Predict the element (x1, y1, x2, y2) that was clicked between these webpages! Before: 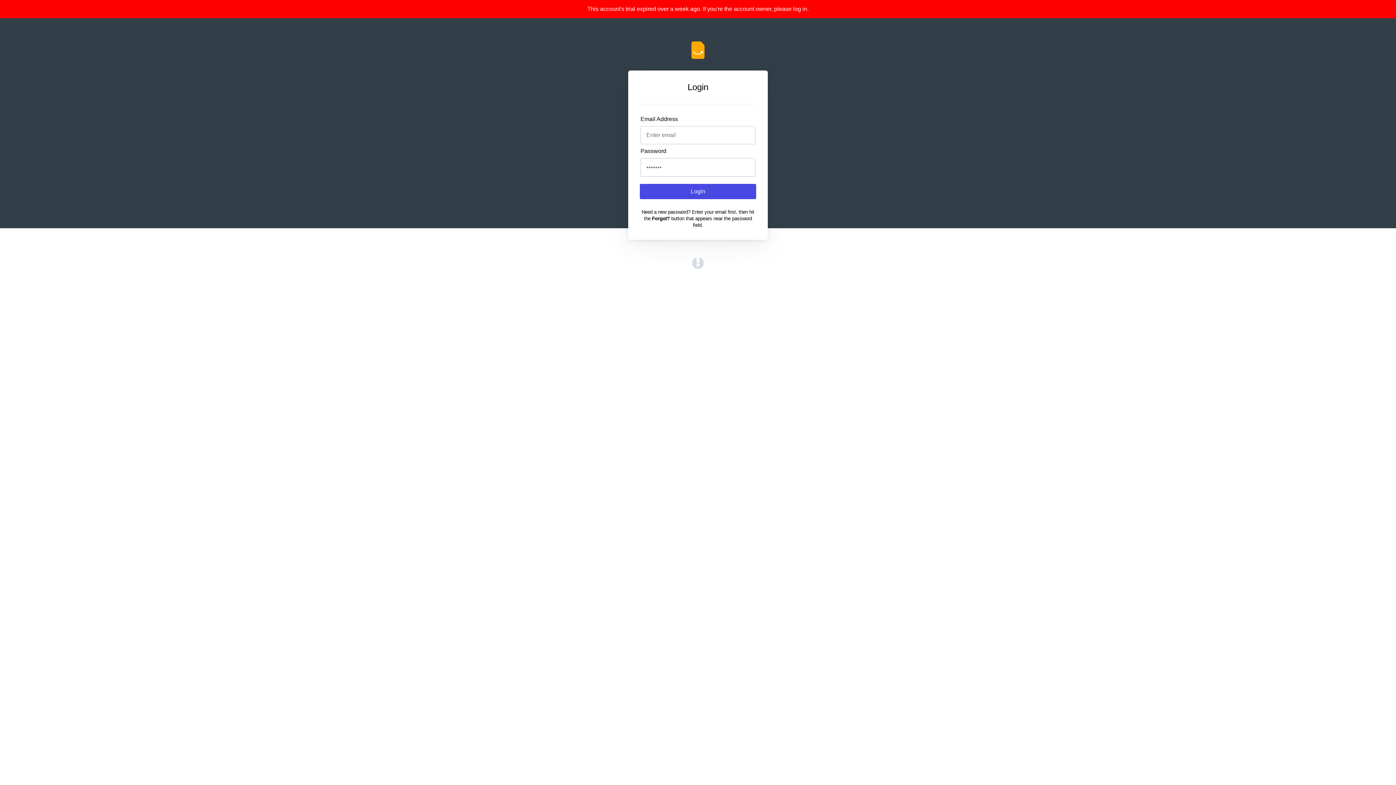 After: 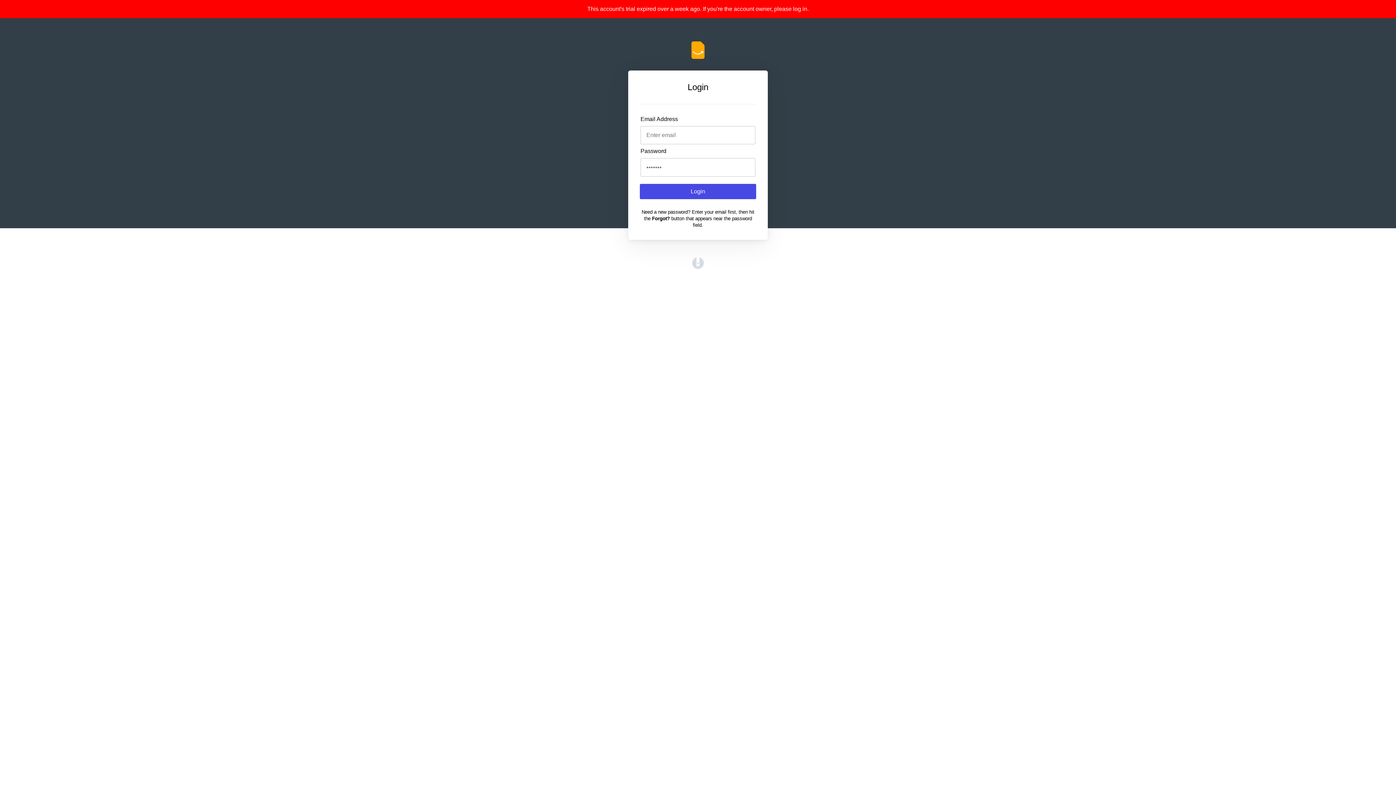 Action: bbox: (692, 263, 704, 270) label: (opens in a new tab)